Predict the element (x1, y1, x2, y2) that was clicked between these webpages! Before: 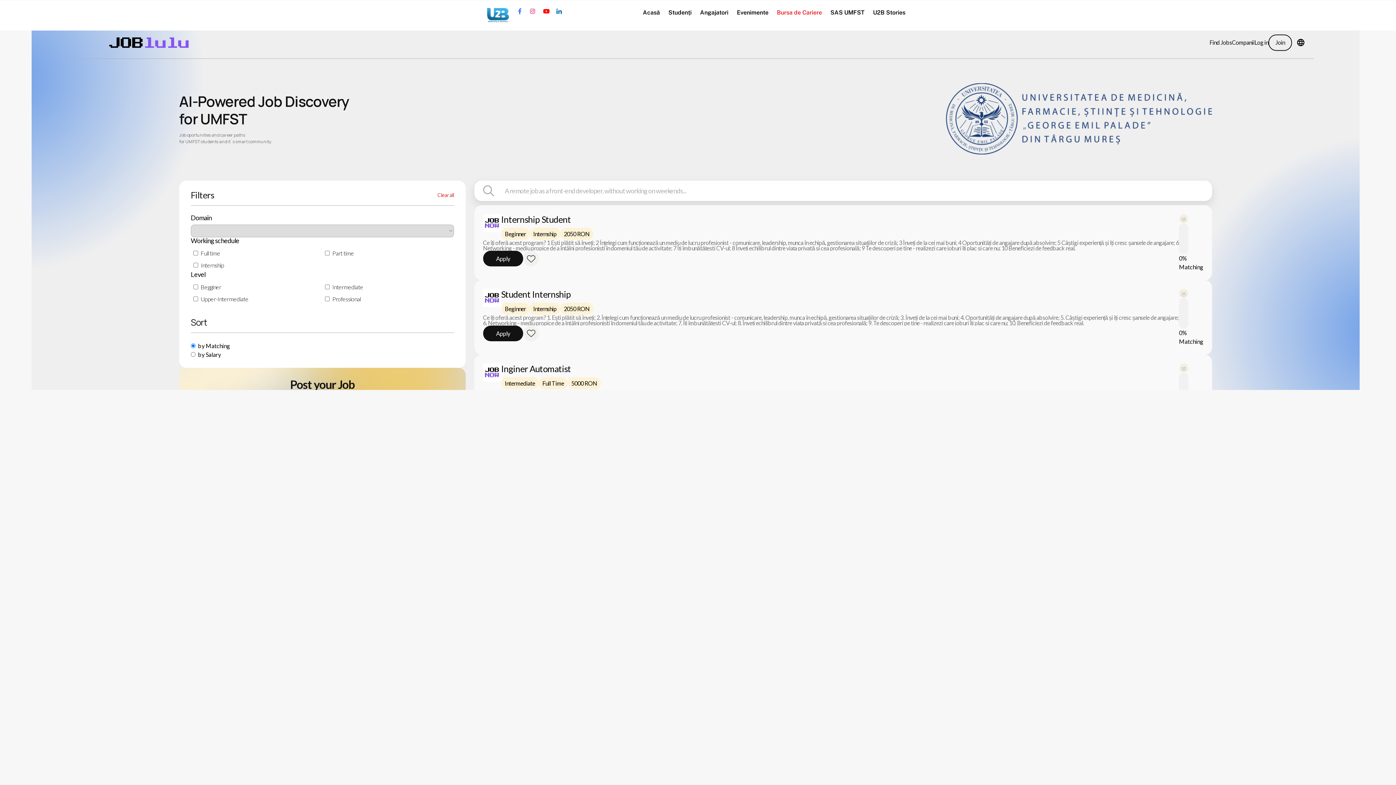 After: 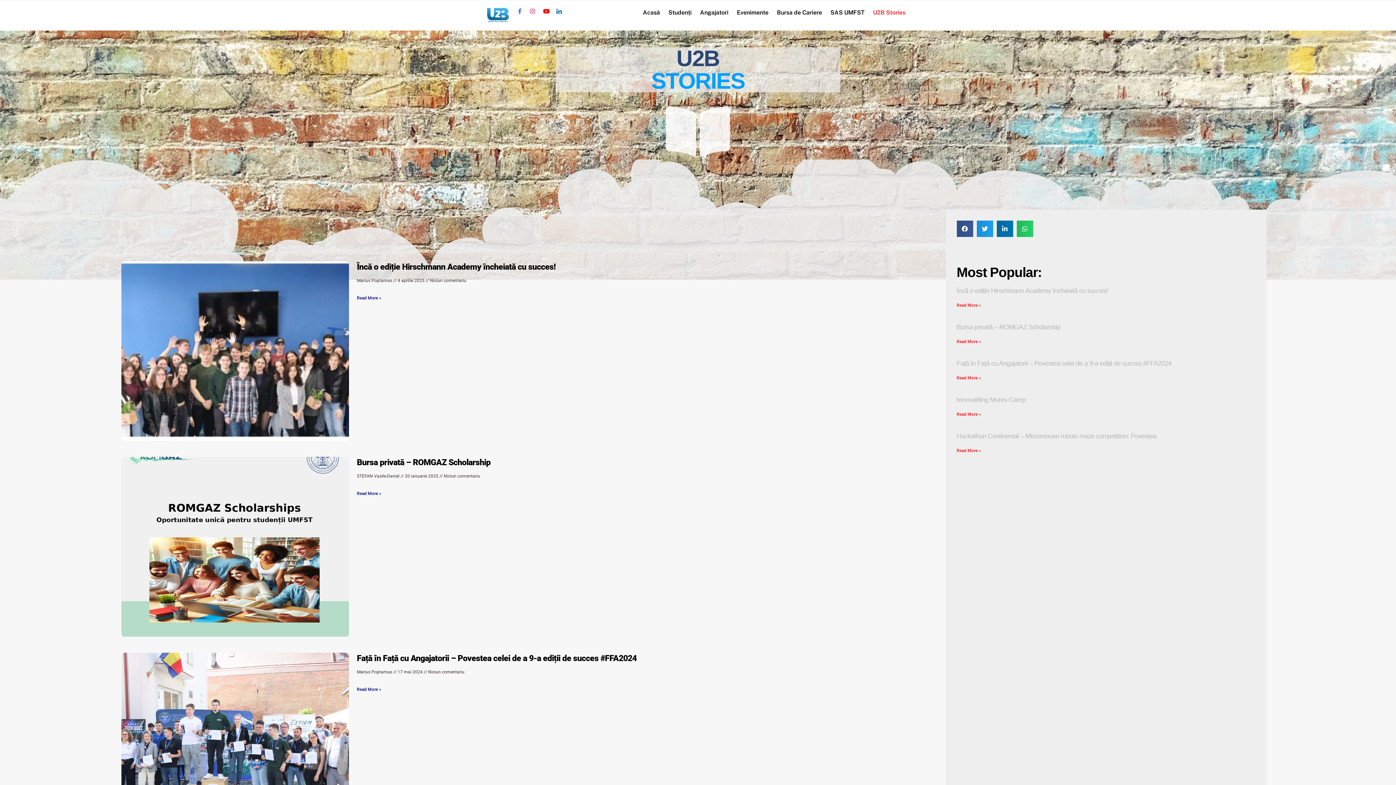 Action: label: U2B Stories bbox: (869, 6, 909, 19)